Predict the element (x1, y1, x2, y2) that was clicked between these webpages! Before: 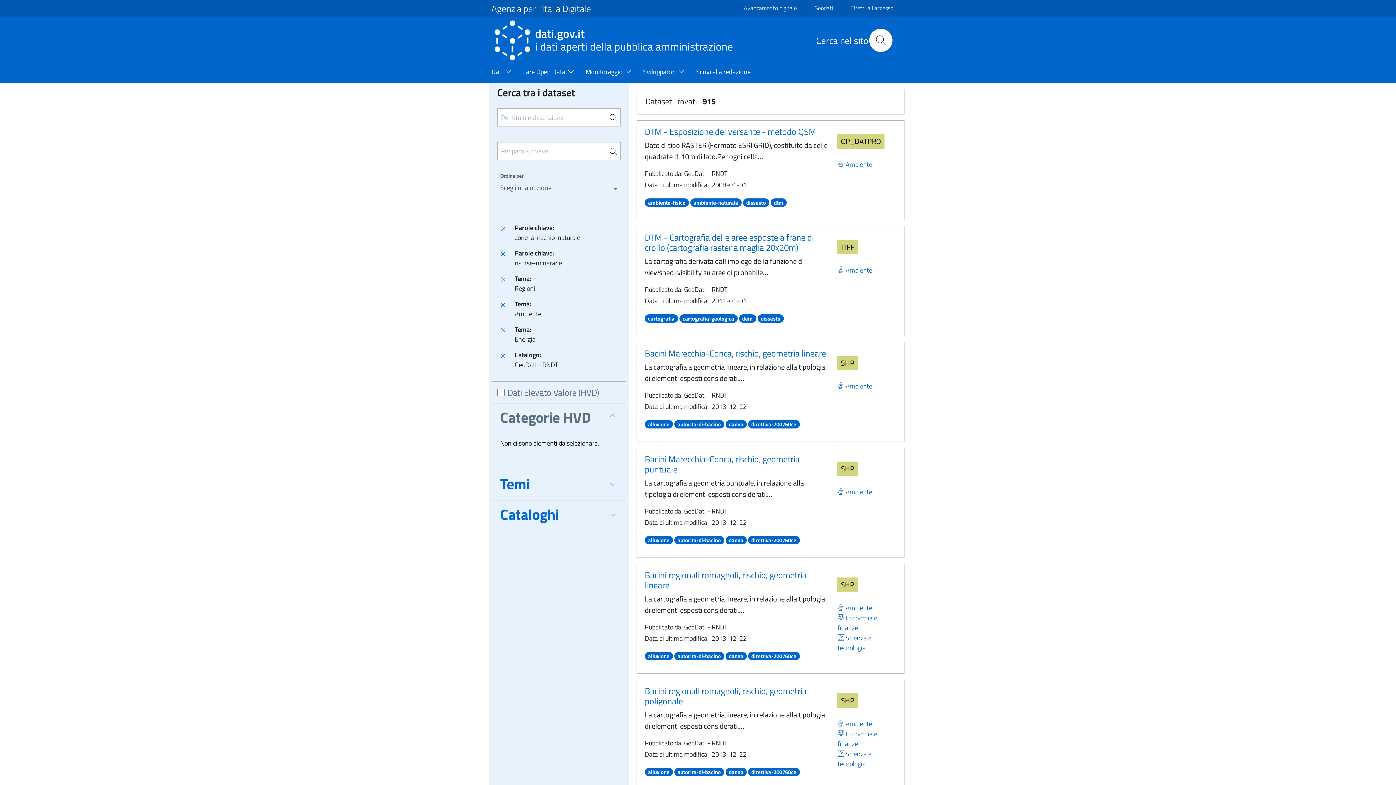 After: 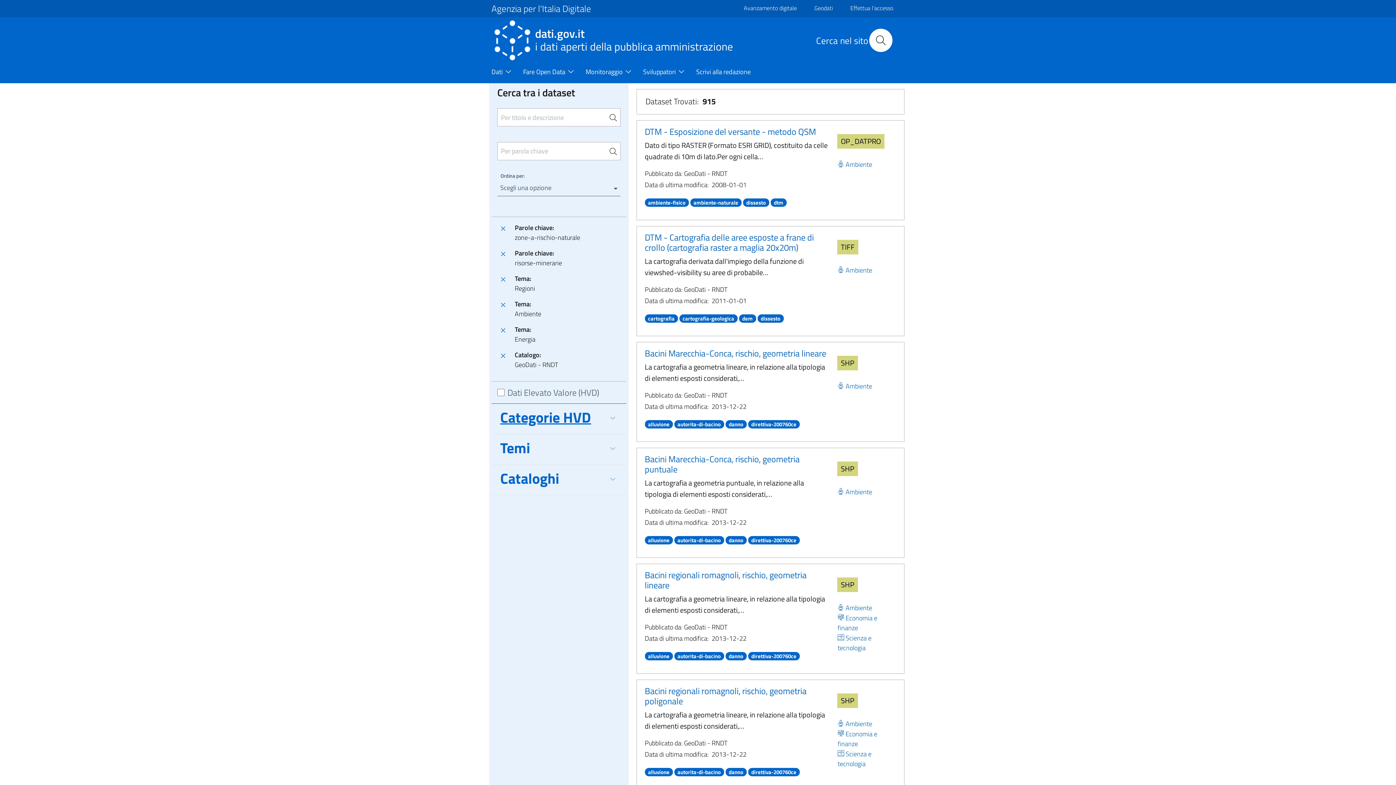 Action: bbox: (491, 403, 626, 434) label: Categorie HVD